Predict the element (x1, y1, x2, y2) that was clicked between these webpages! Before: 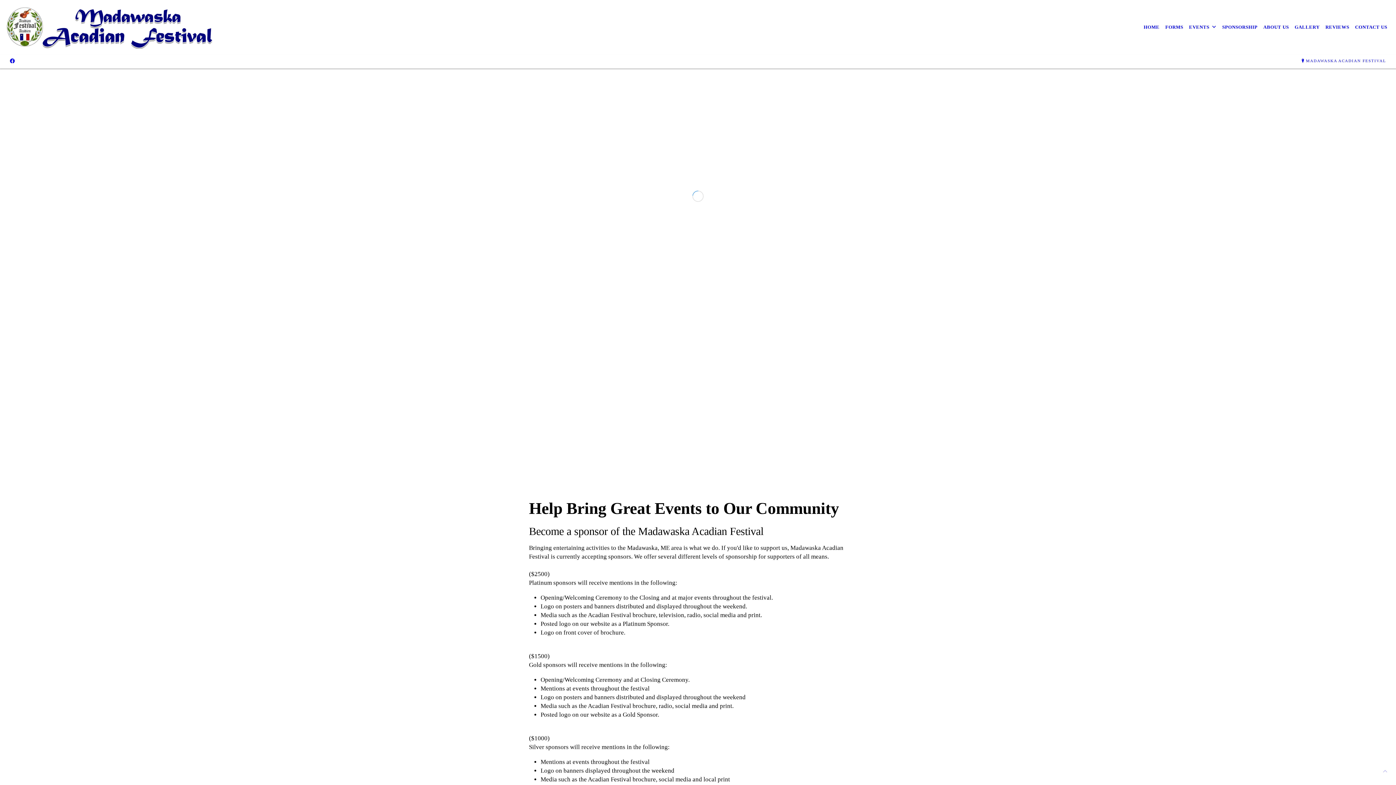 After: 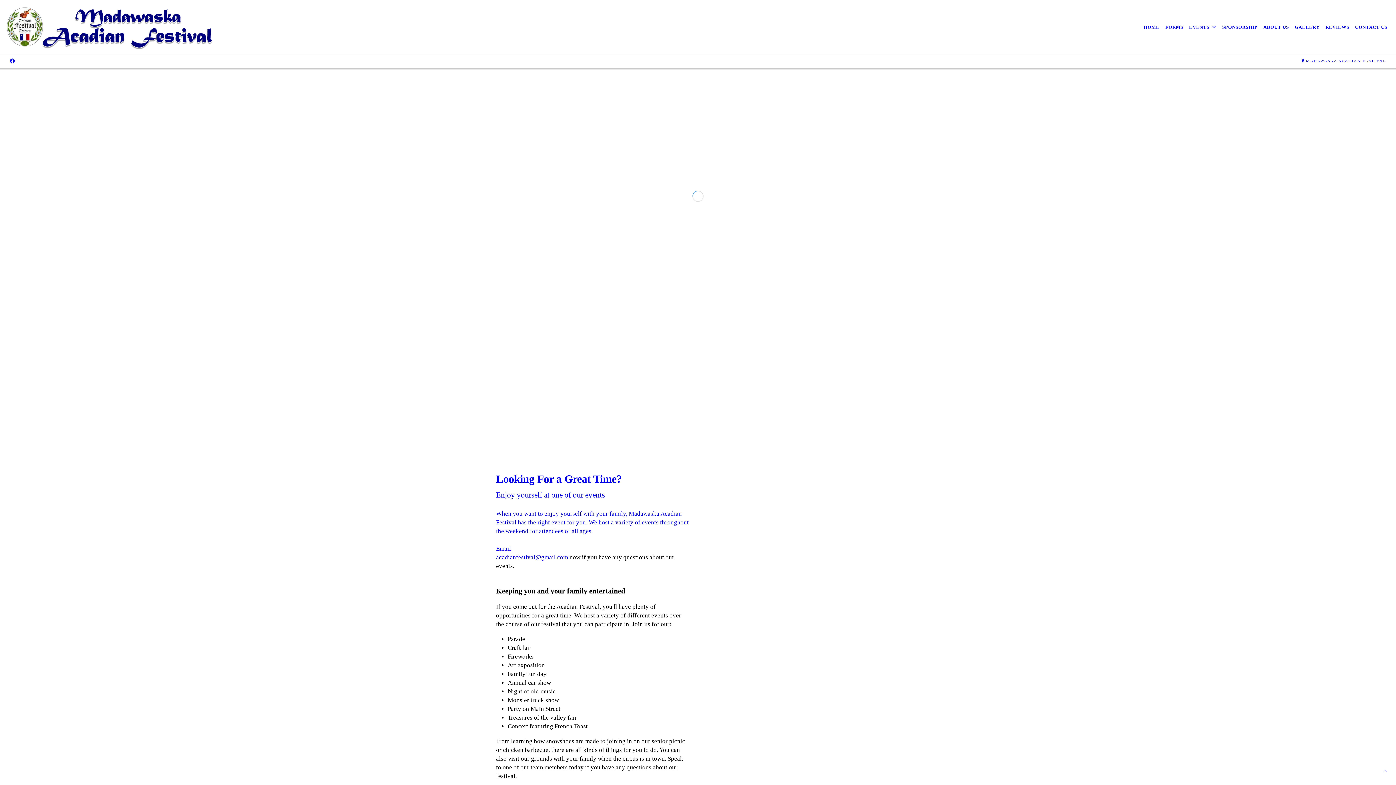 Action: label: EVENTS bbox: (1186, 19, 1219, 35)